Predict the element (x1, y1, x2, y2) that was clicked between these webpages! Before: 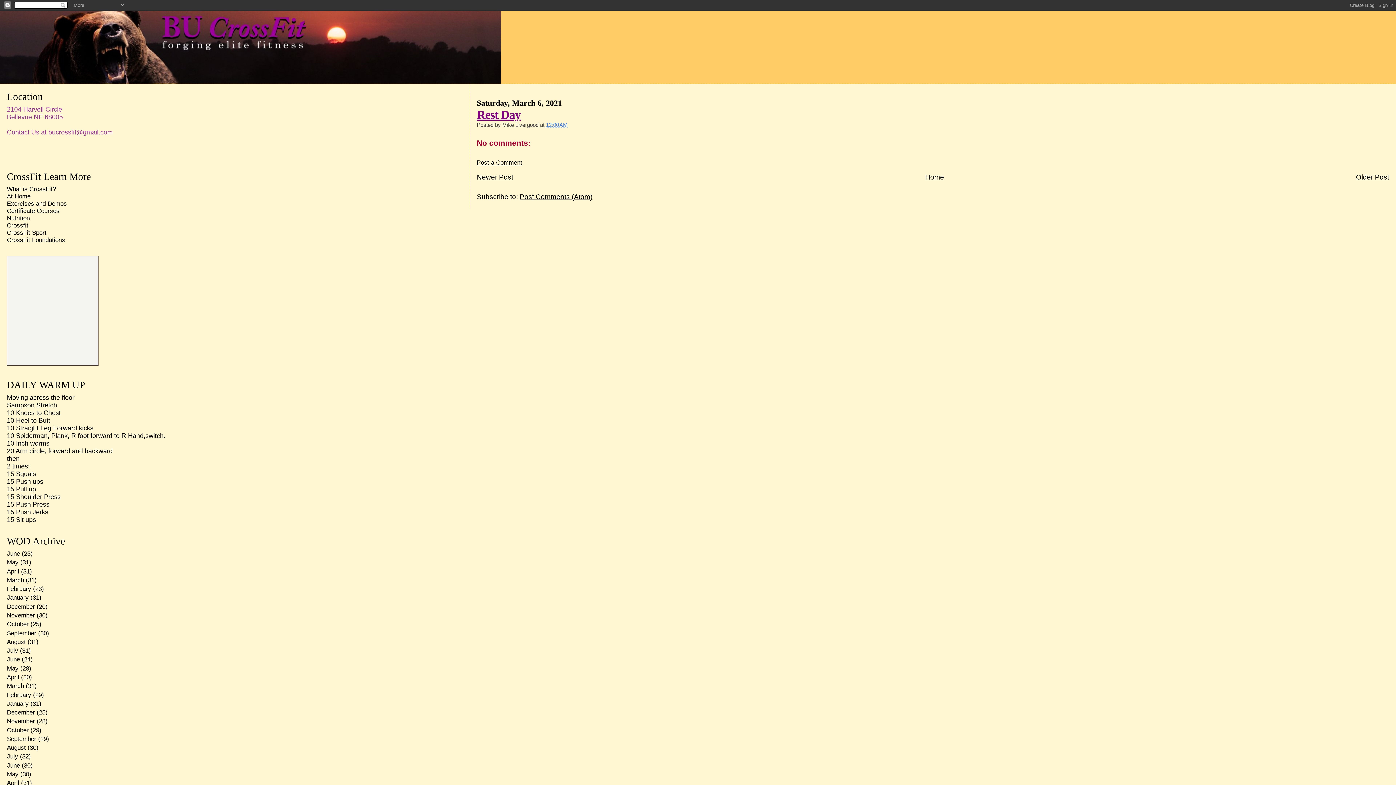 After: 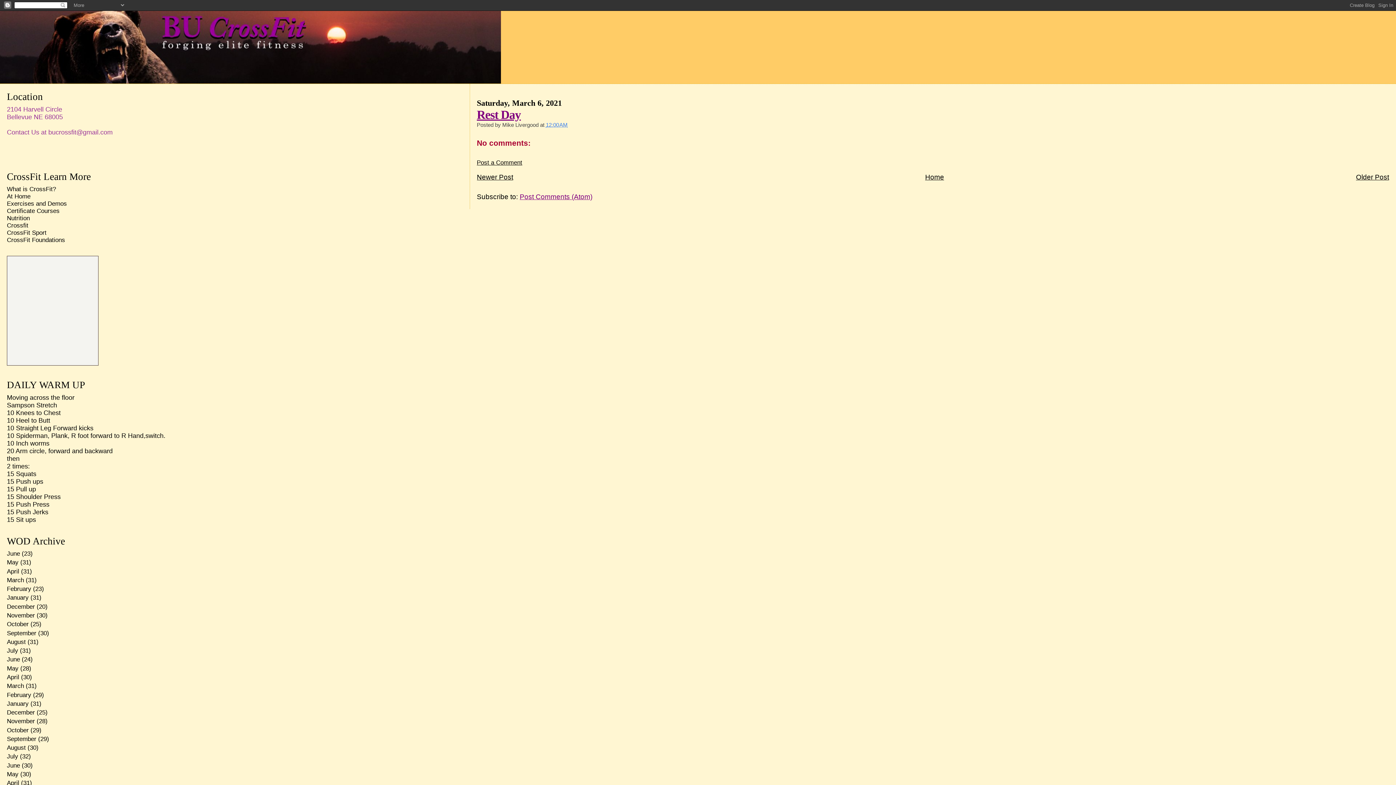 Action: bbox: (519, 192, 592, 200) label: Post Comments (Atom)